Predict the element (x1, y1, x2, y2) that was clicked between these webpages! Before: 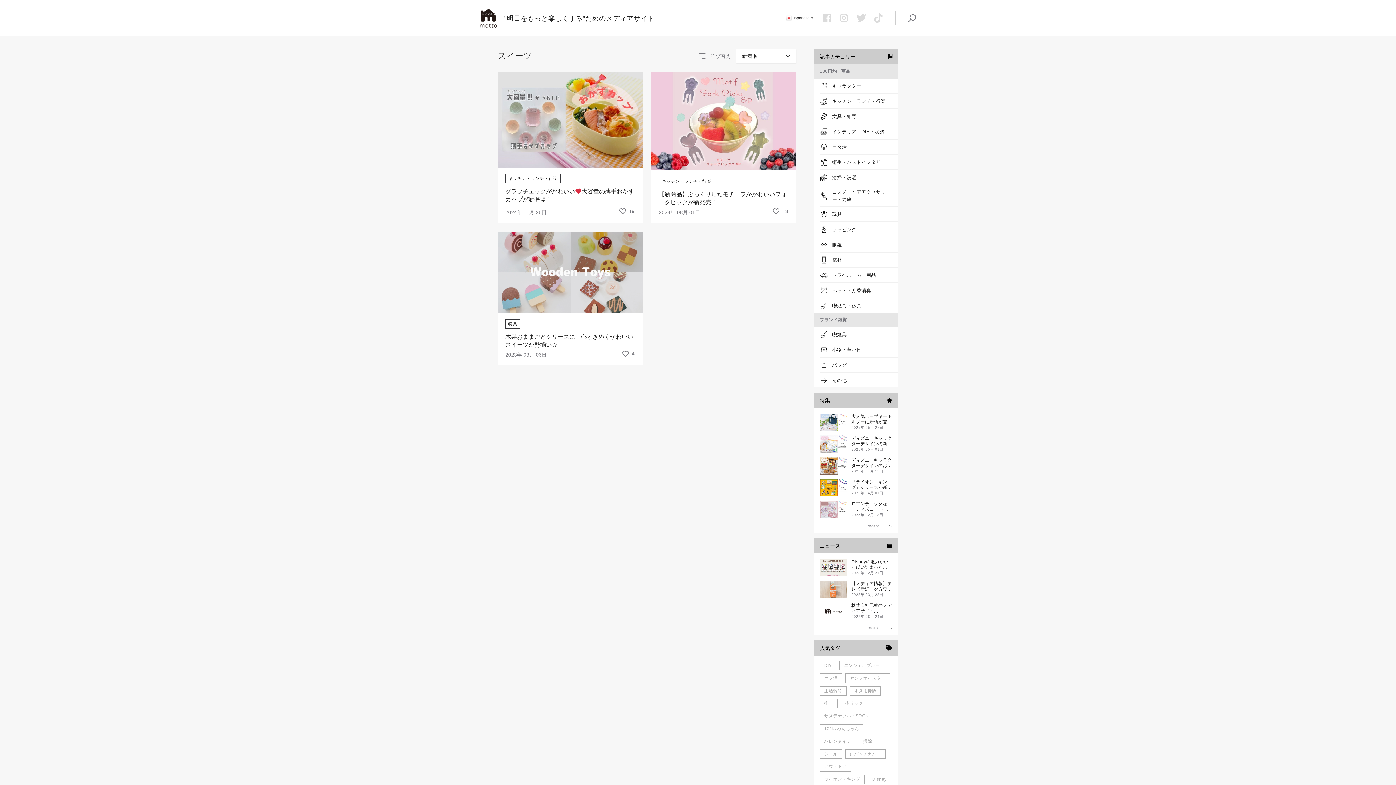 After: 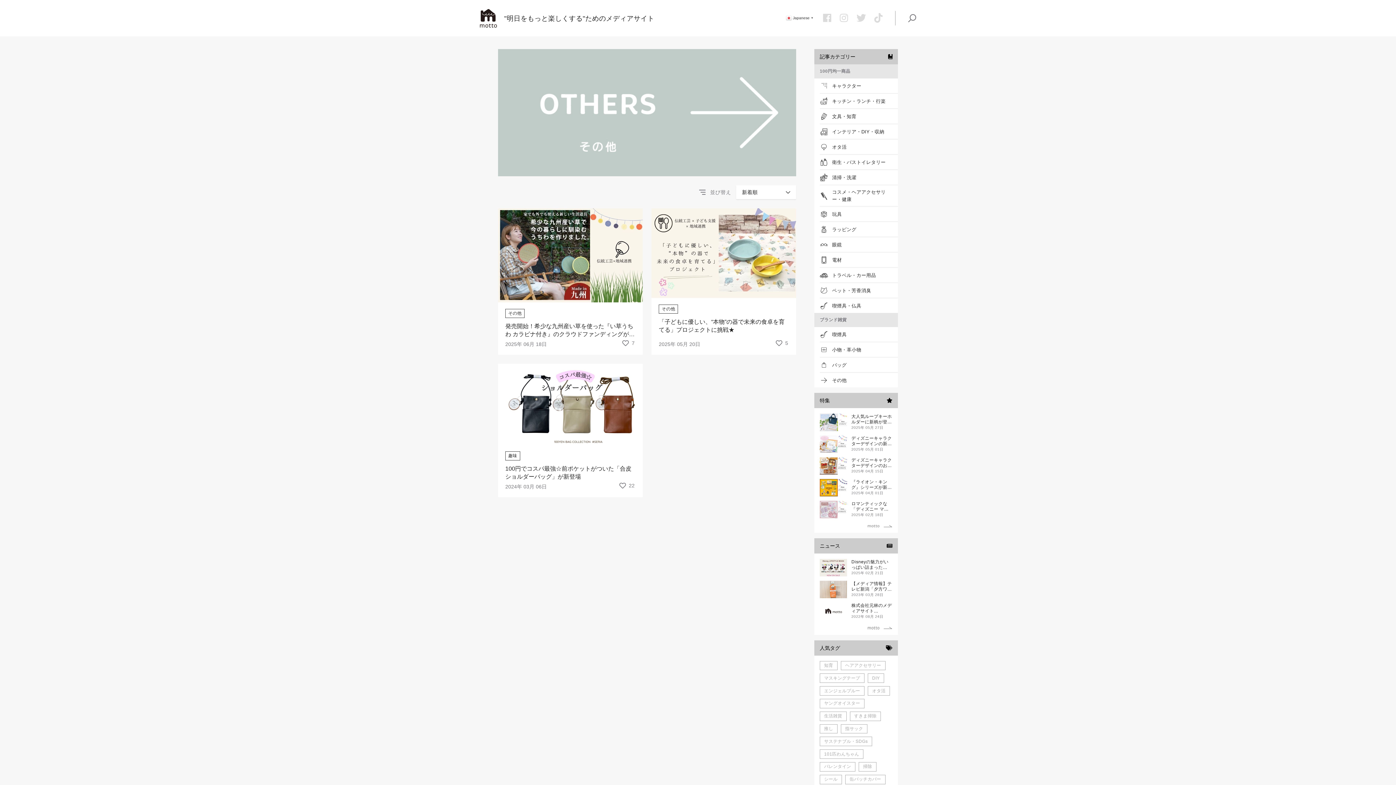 Action: label: その他 bbox: (820, 373, 898, 387)